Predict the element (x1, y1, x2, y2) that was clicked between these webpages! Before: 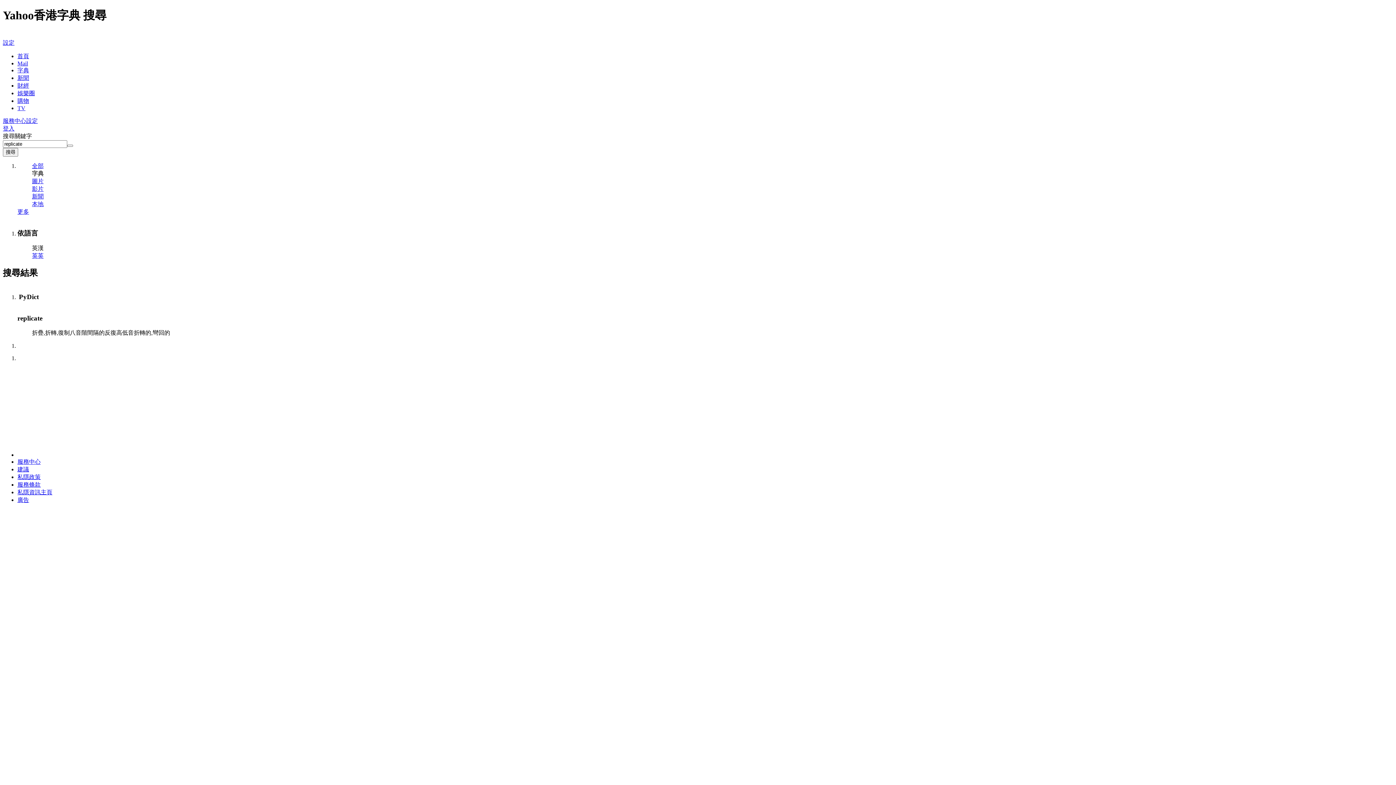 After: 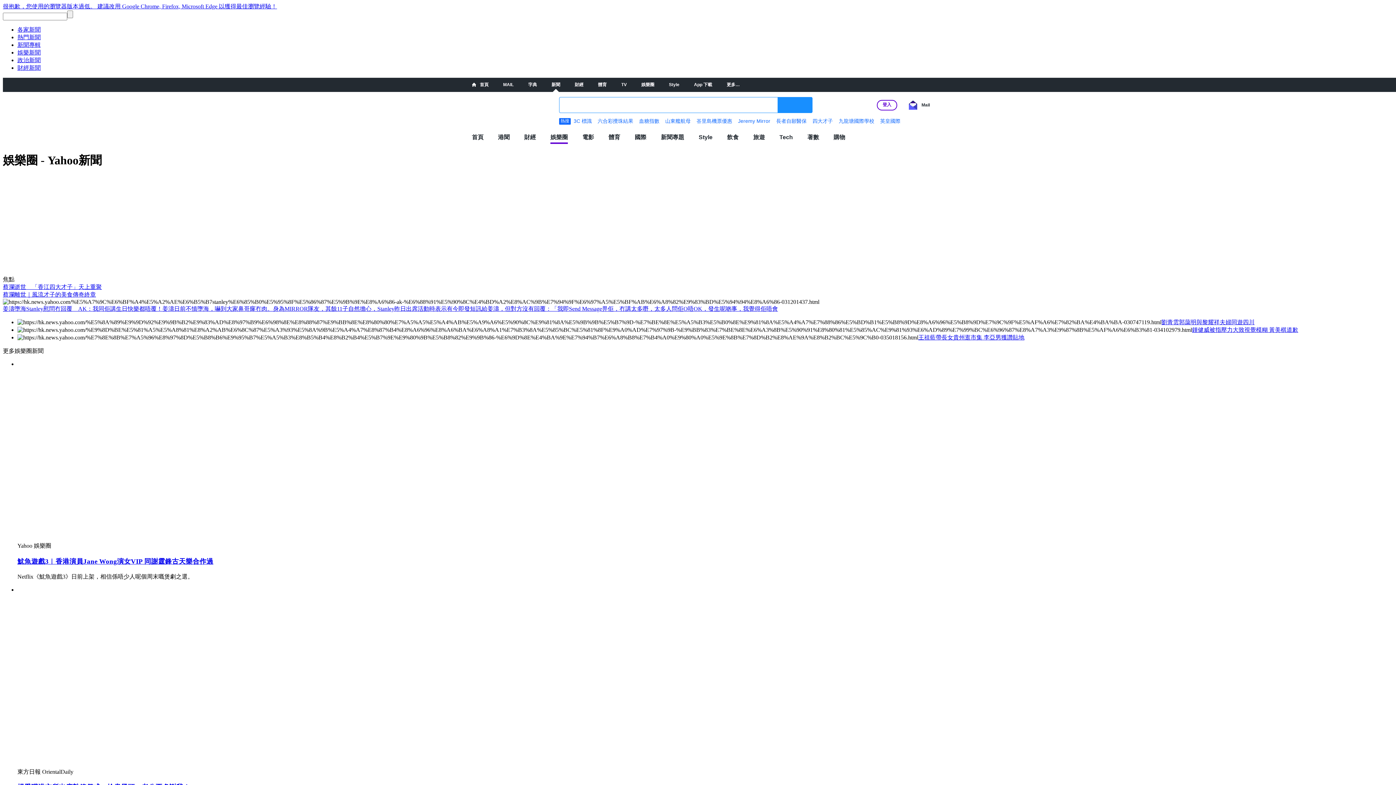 Action: label: 娛樂圈 bbox: (17, 90, 34, 96)